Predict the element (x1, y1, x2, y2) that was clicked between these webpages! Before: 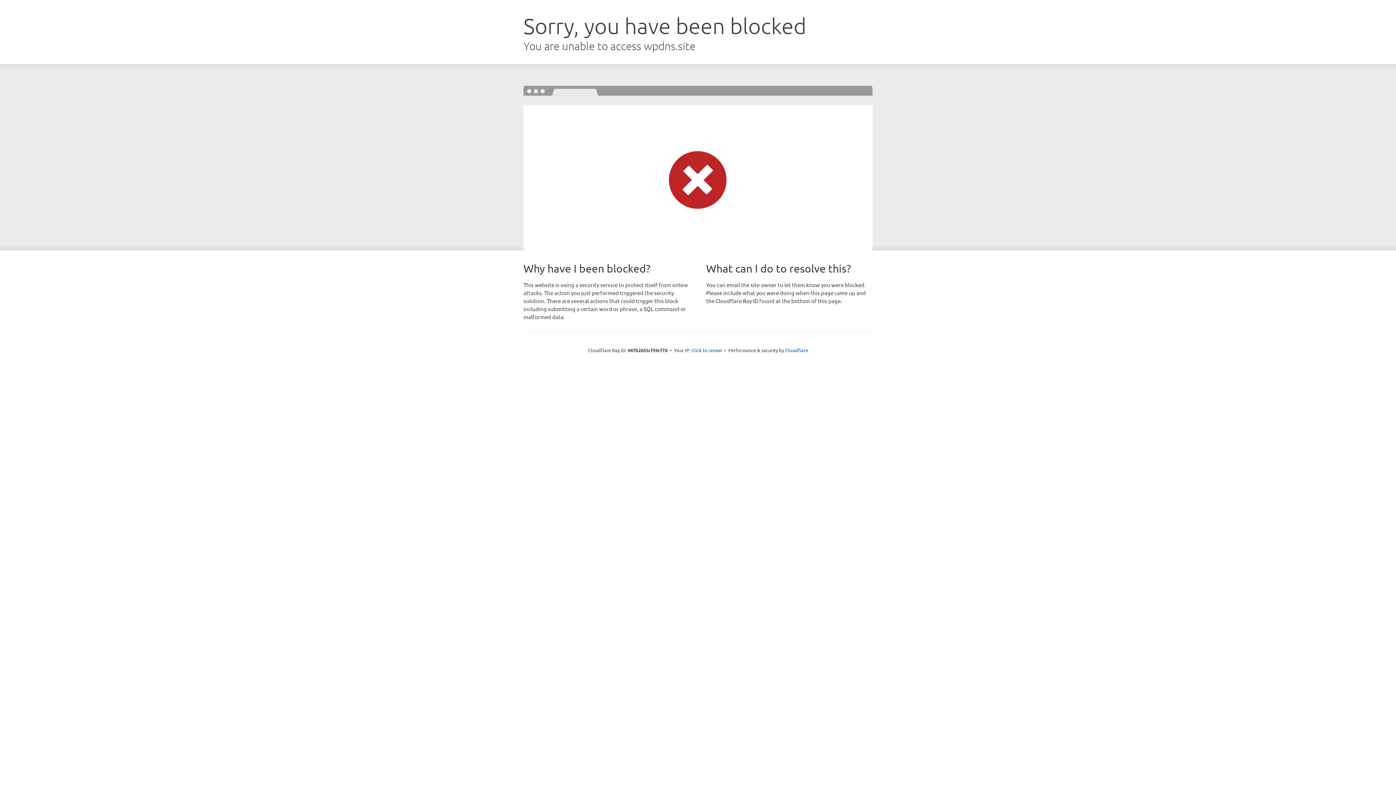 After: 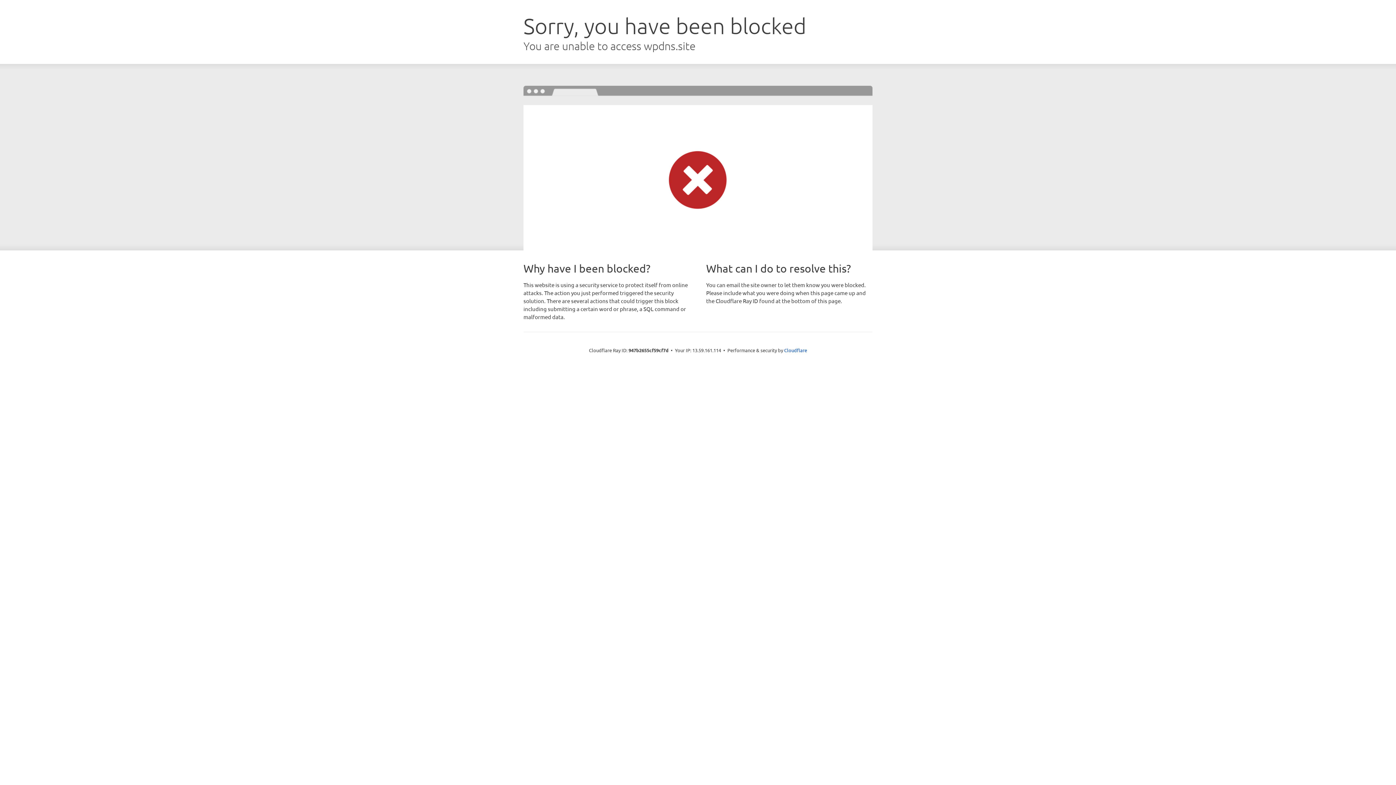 Action: bbox: (691, 346, 722, 353) label: Click to reveal